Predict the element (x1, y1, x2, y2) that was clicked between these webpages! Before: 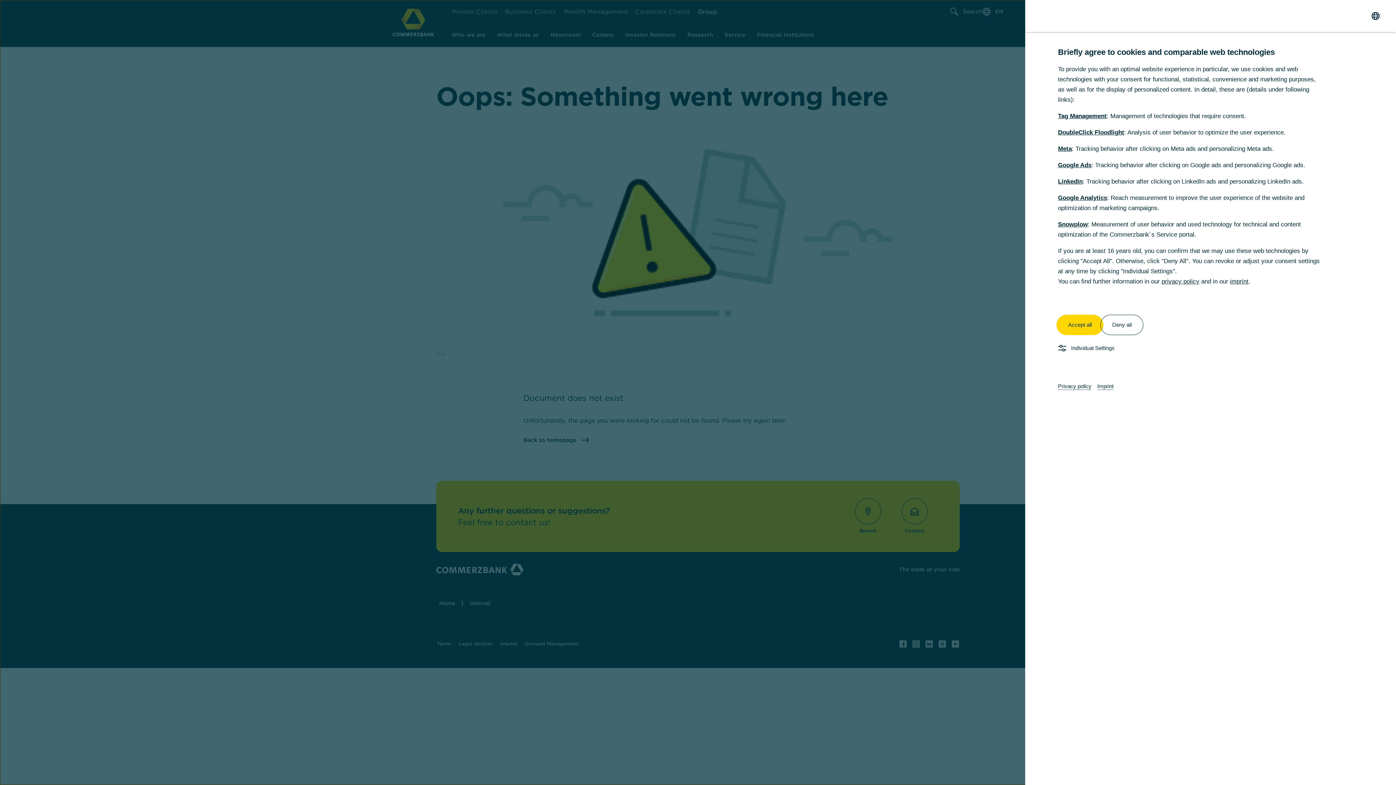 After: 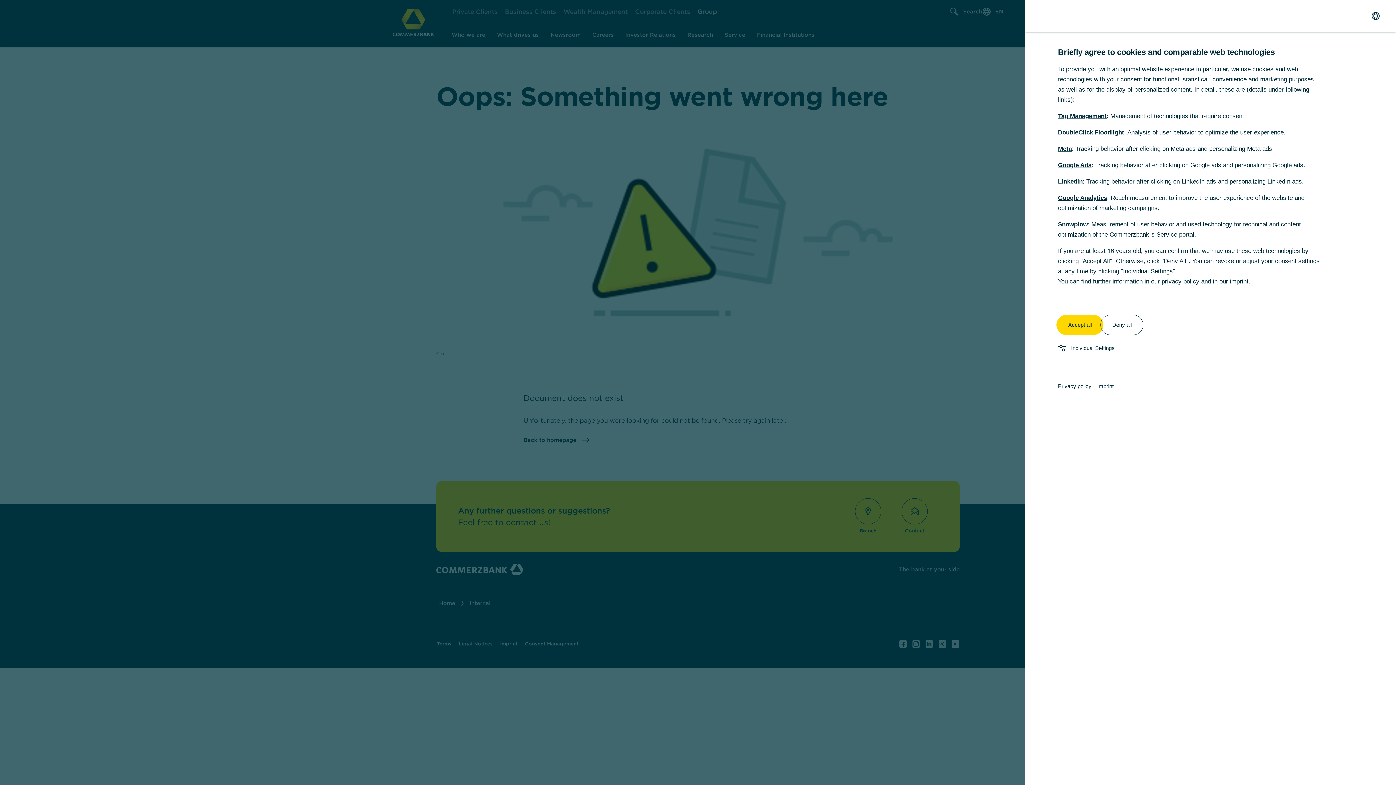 Action: label: Privacy policy bbox: (1058, 383, 1091, 389)